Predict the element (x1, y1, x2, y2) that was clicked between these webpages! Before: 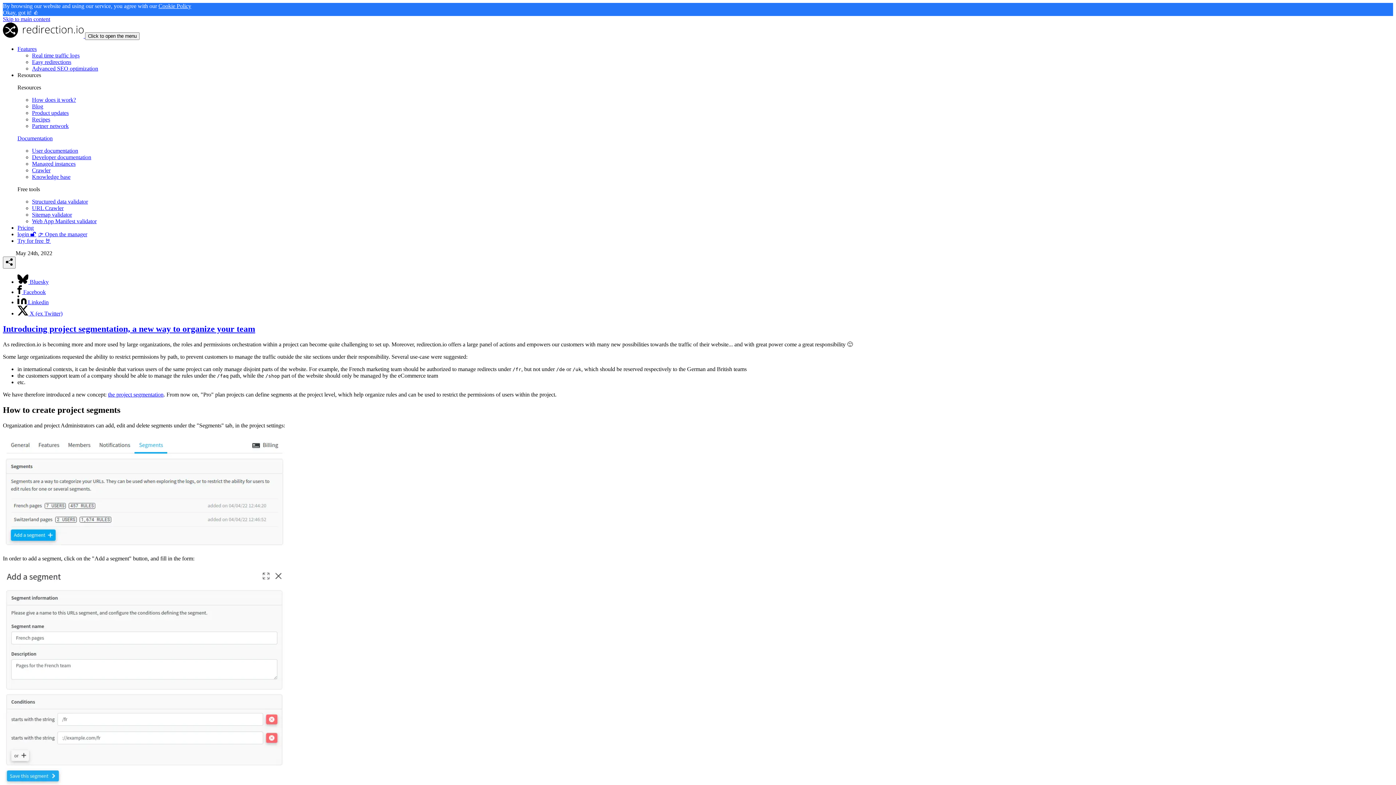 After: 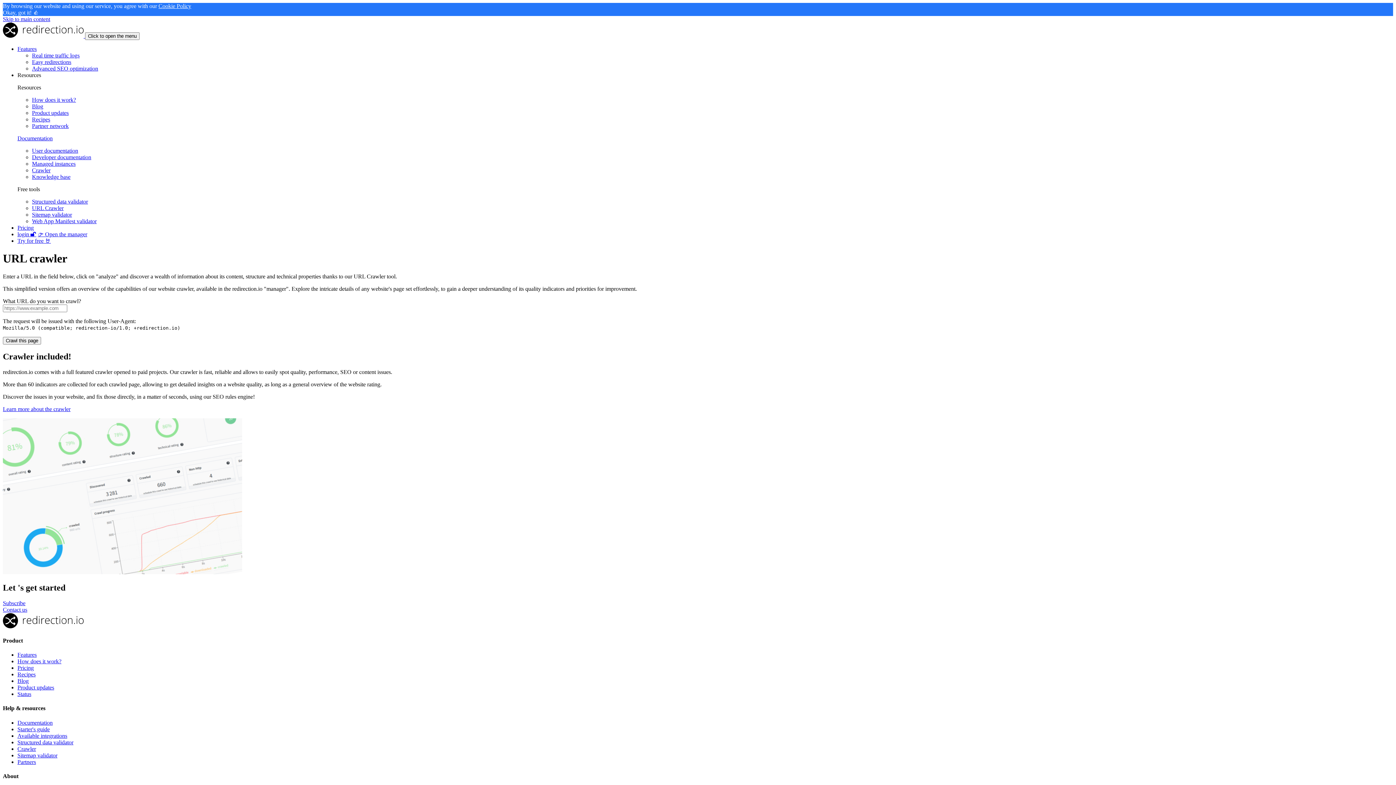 Action: label: URL Crawler bbox: (32, 205, 63, 211)